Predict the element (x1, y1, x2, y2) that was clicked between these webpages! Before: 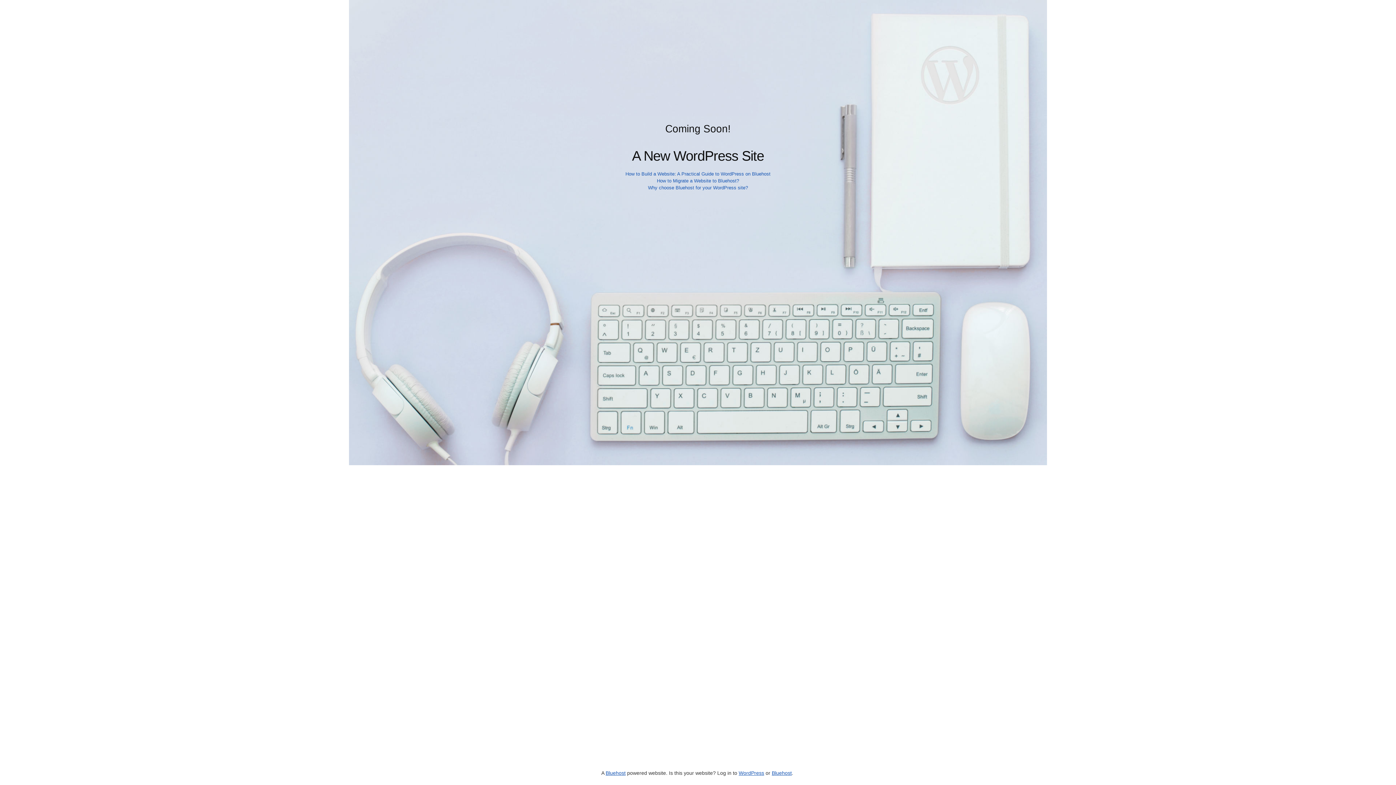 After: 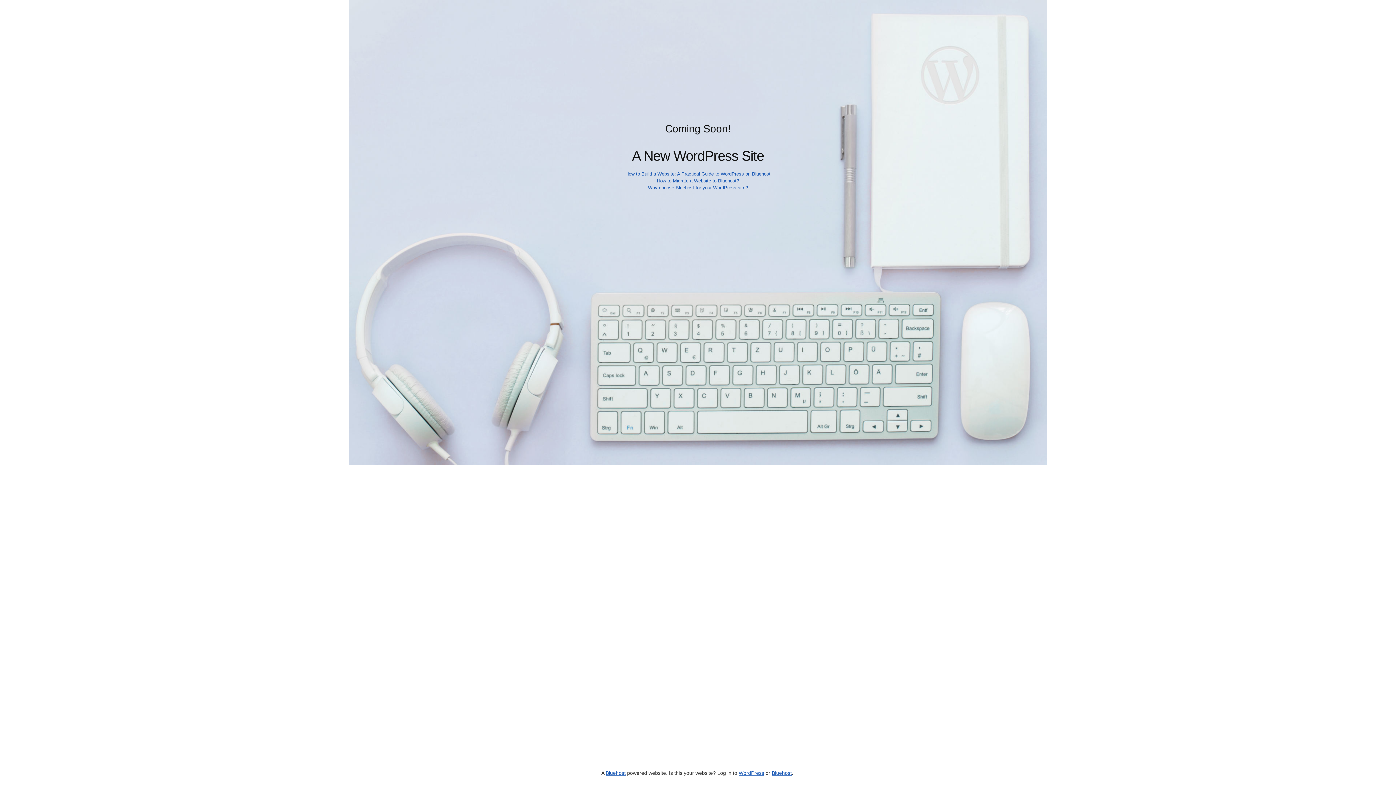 Action: label: Why choose Bluehost for your WordPress site? bbox: (648, 185, 748, 190)